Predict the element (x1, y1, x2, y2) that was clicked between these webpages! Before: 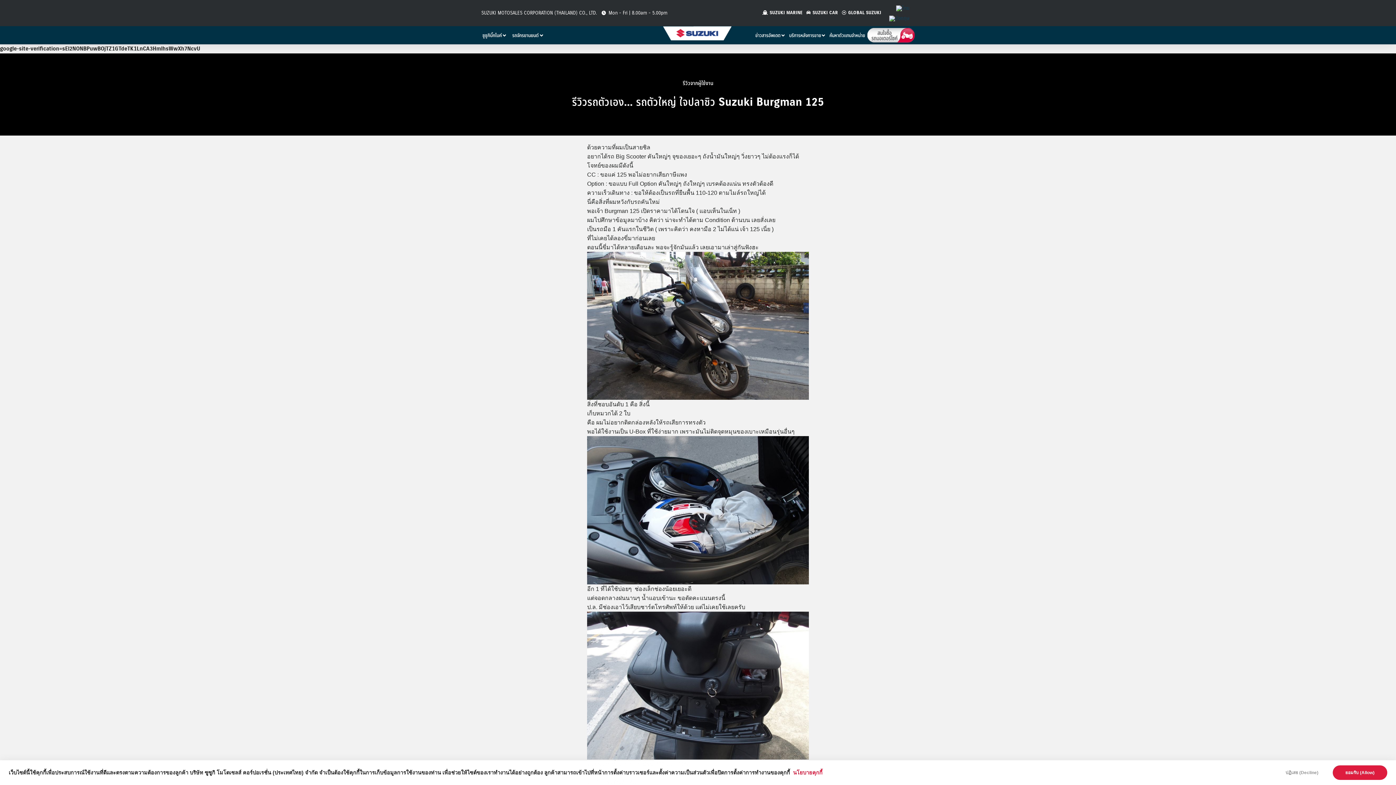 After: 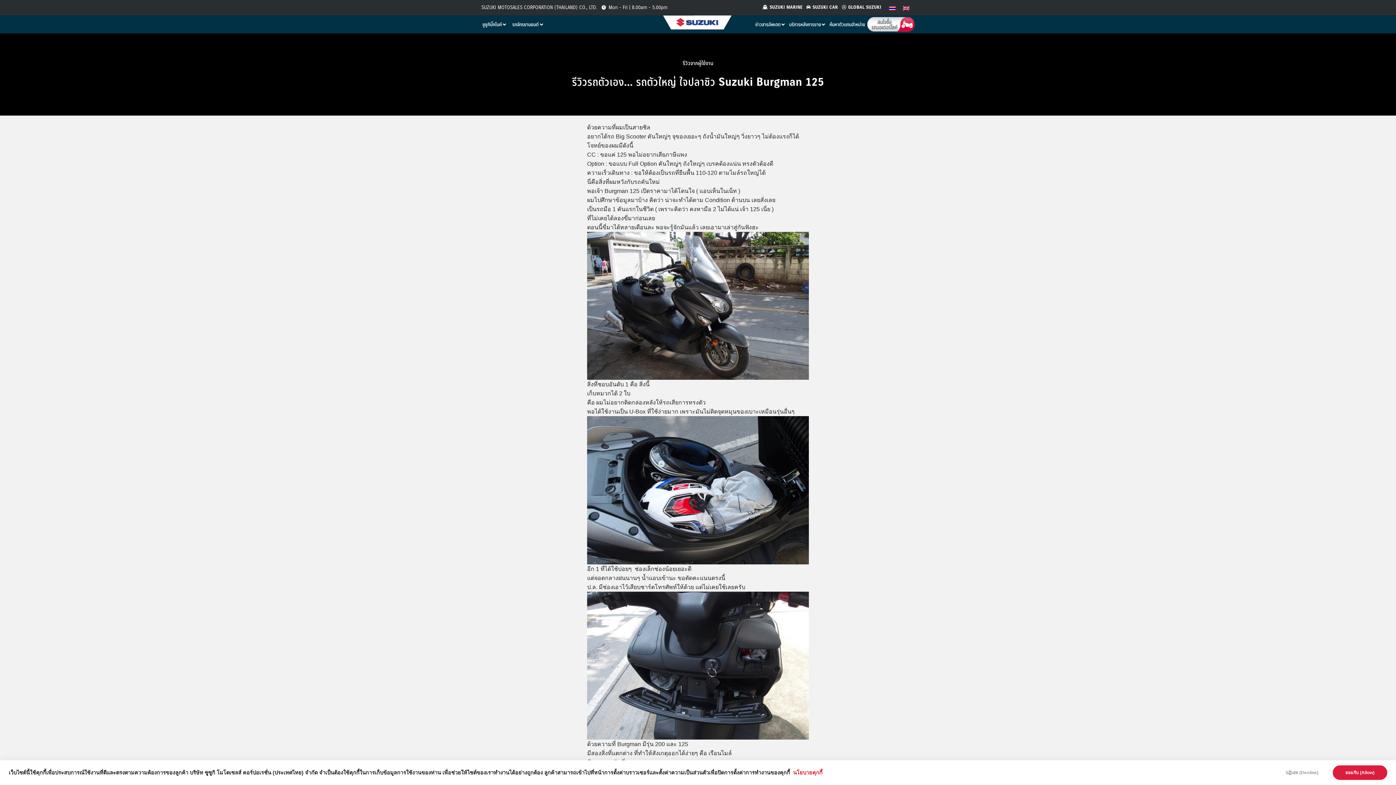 Action: bbox: (892, 2, 913, 13)